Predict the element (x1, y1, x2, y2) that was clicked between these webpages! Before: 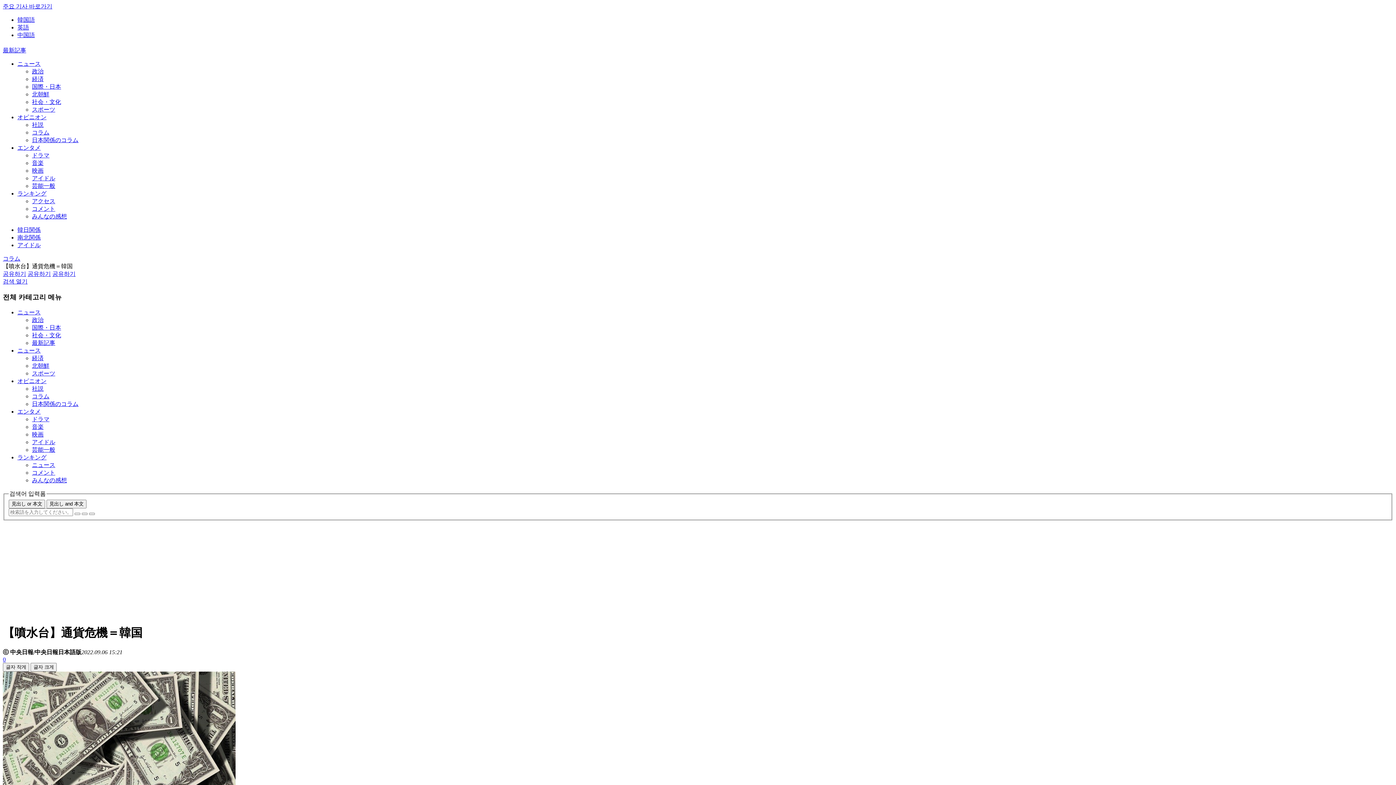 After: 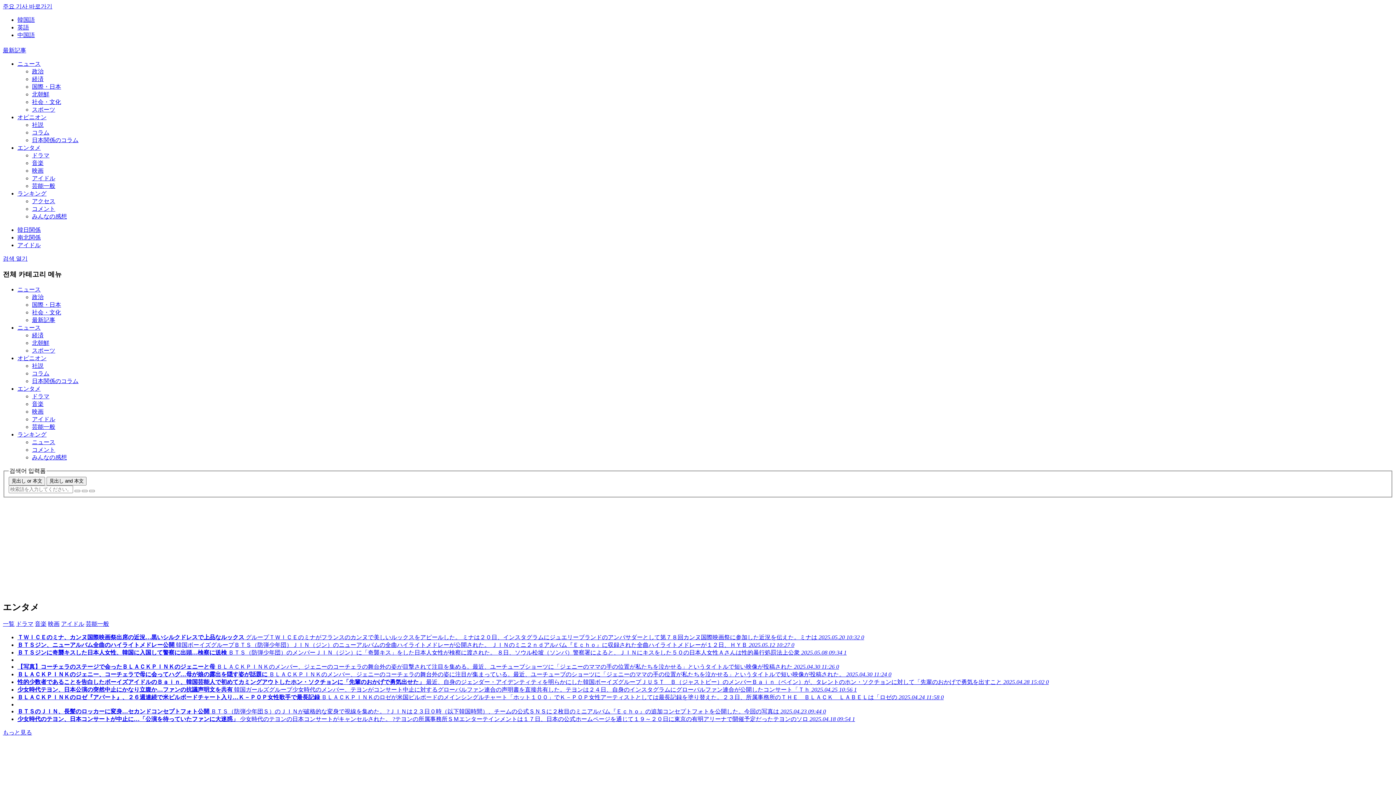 Action: label: アイドル bbox: (17, 242, 40, 248)